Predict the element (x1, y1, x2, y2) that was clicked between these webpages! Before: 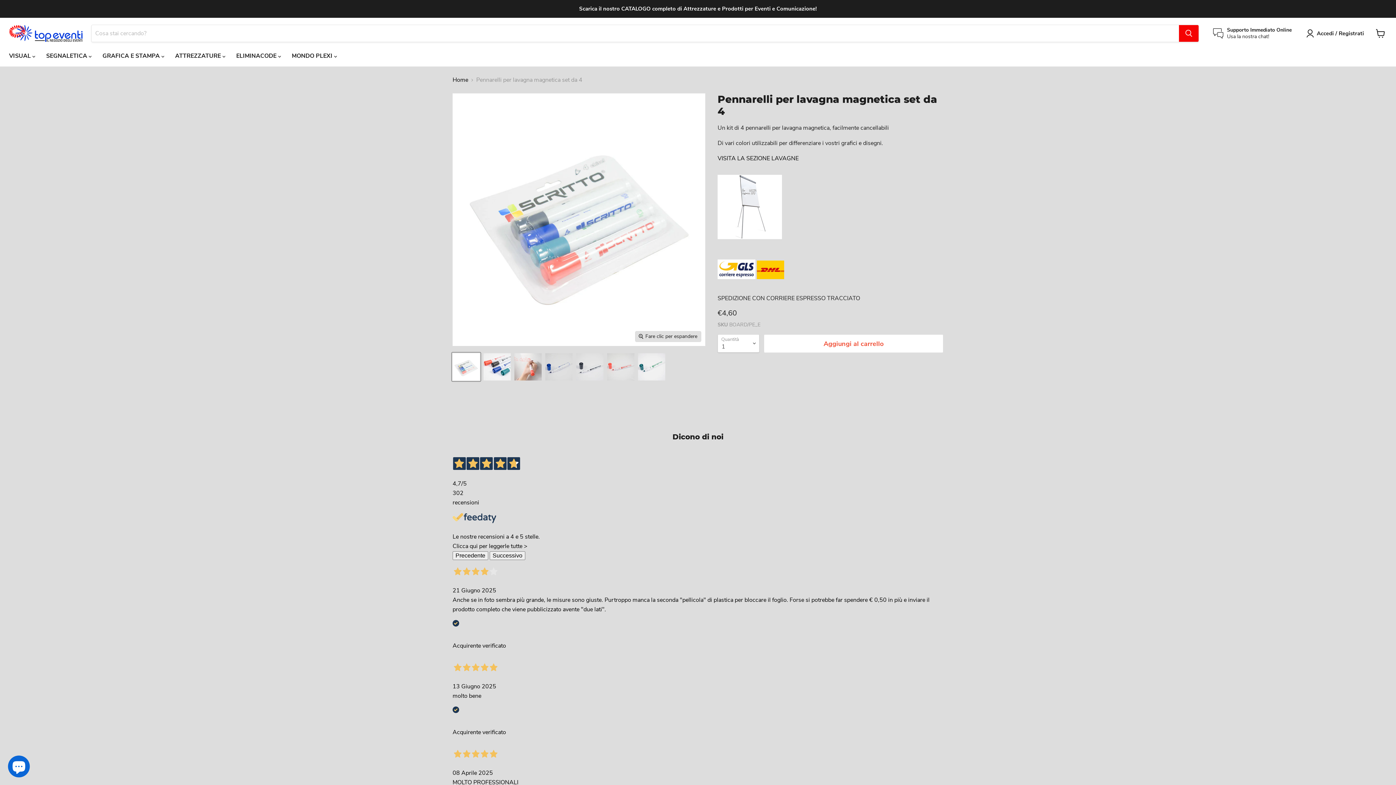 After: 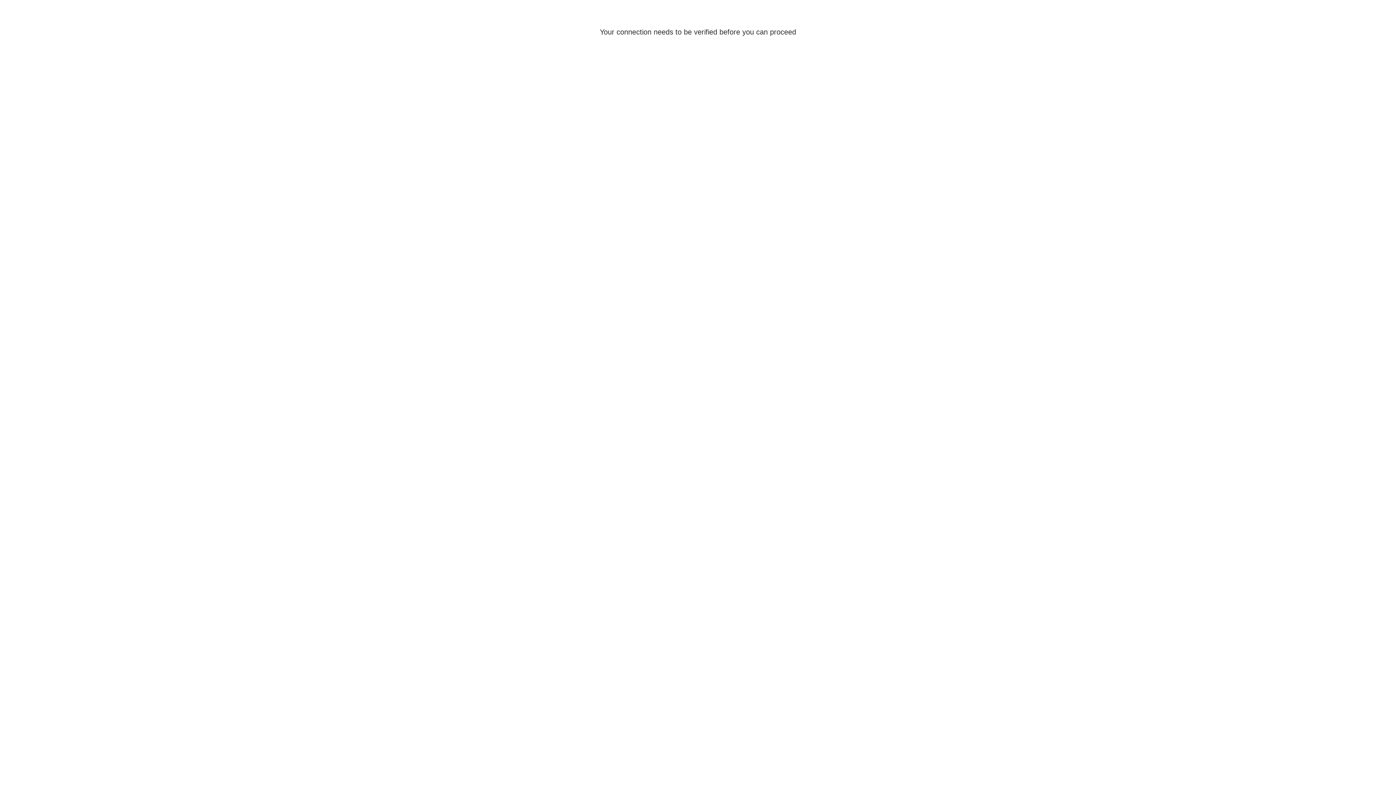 Action: label: Accedi / Registrati bbox: (1306, 29, 1367, 37)